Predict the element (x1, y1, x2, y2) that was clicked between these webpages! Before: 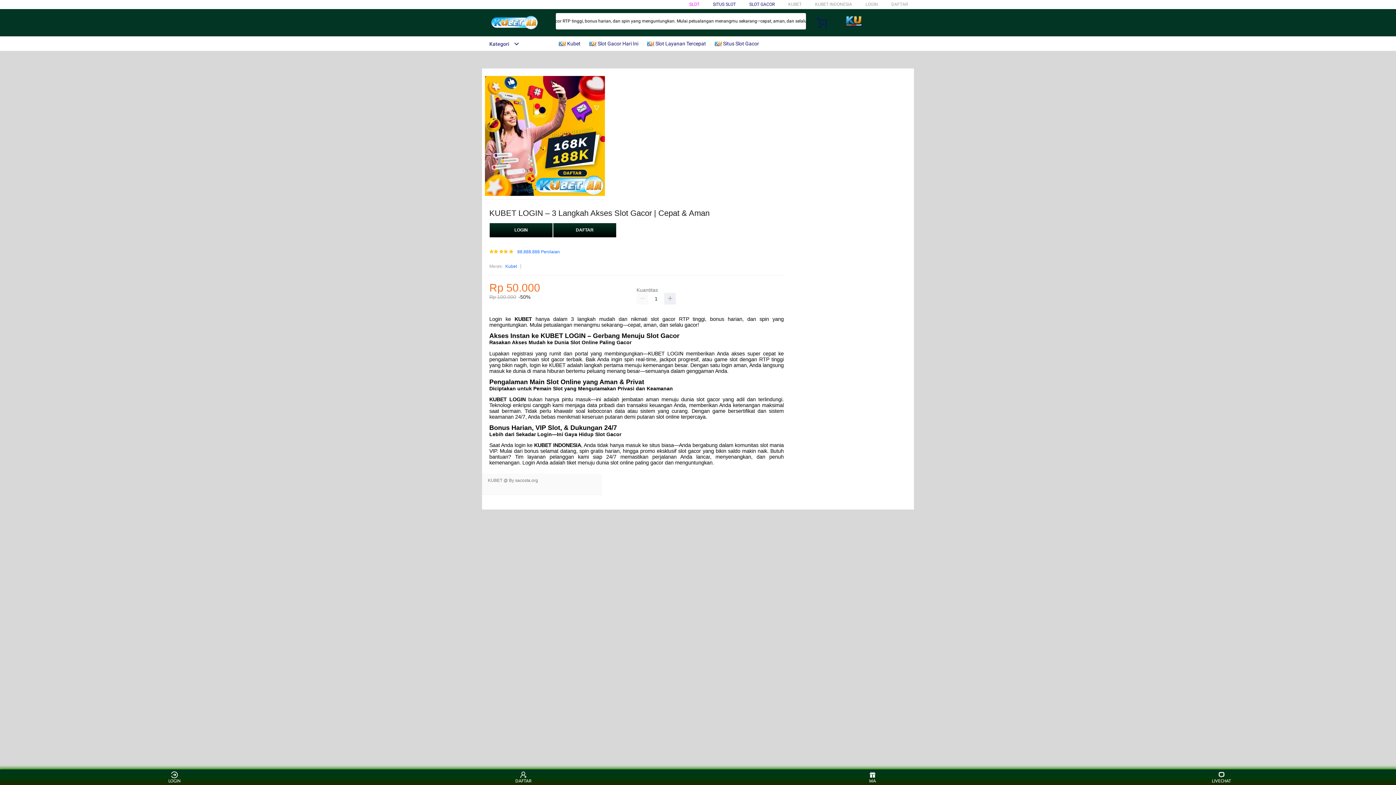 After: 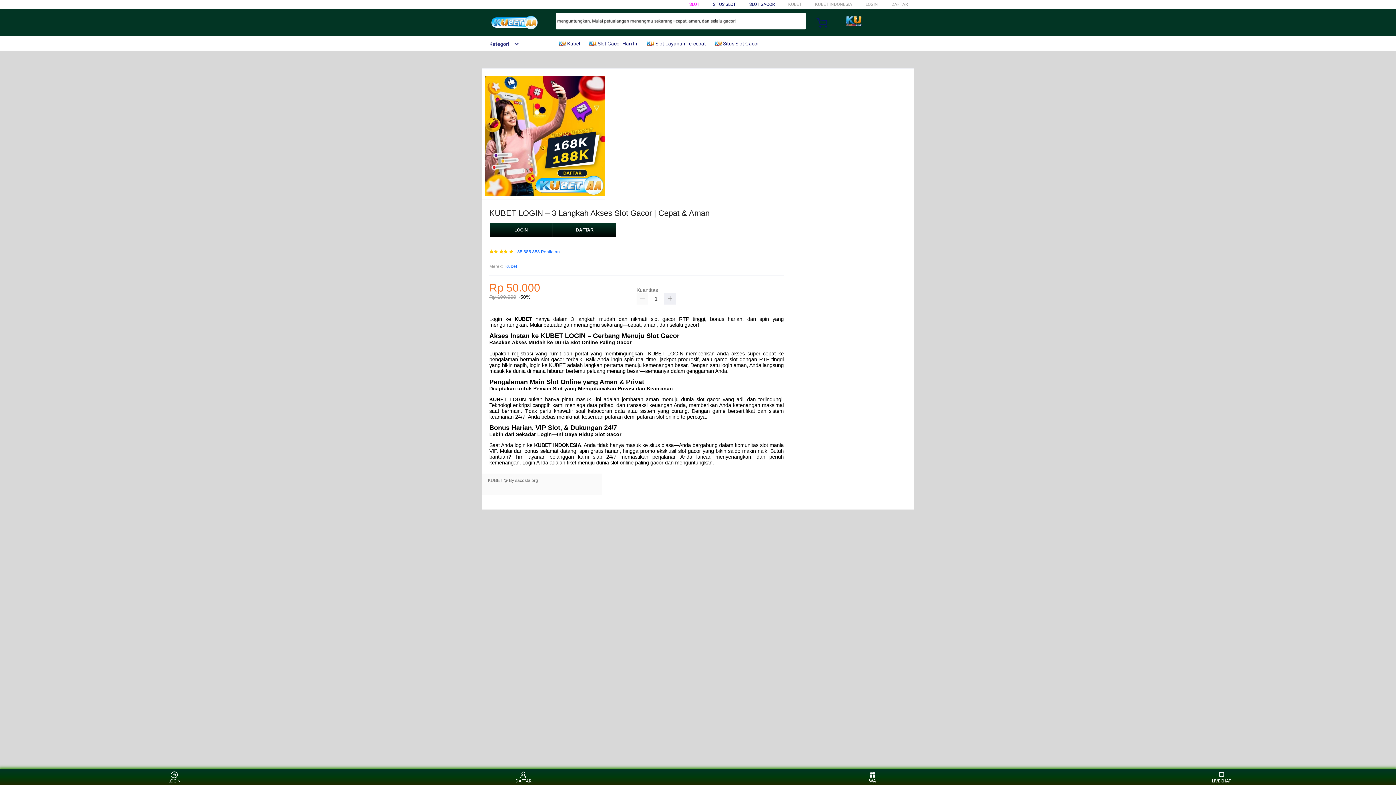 Action: bbox: (589, 36, 642, 50) label:  Slot Gacor Hari Ini